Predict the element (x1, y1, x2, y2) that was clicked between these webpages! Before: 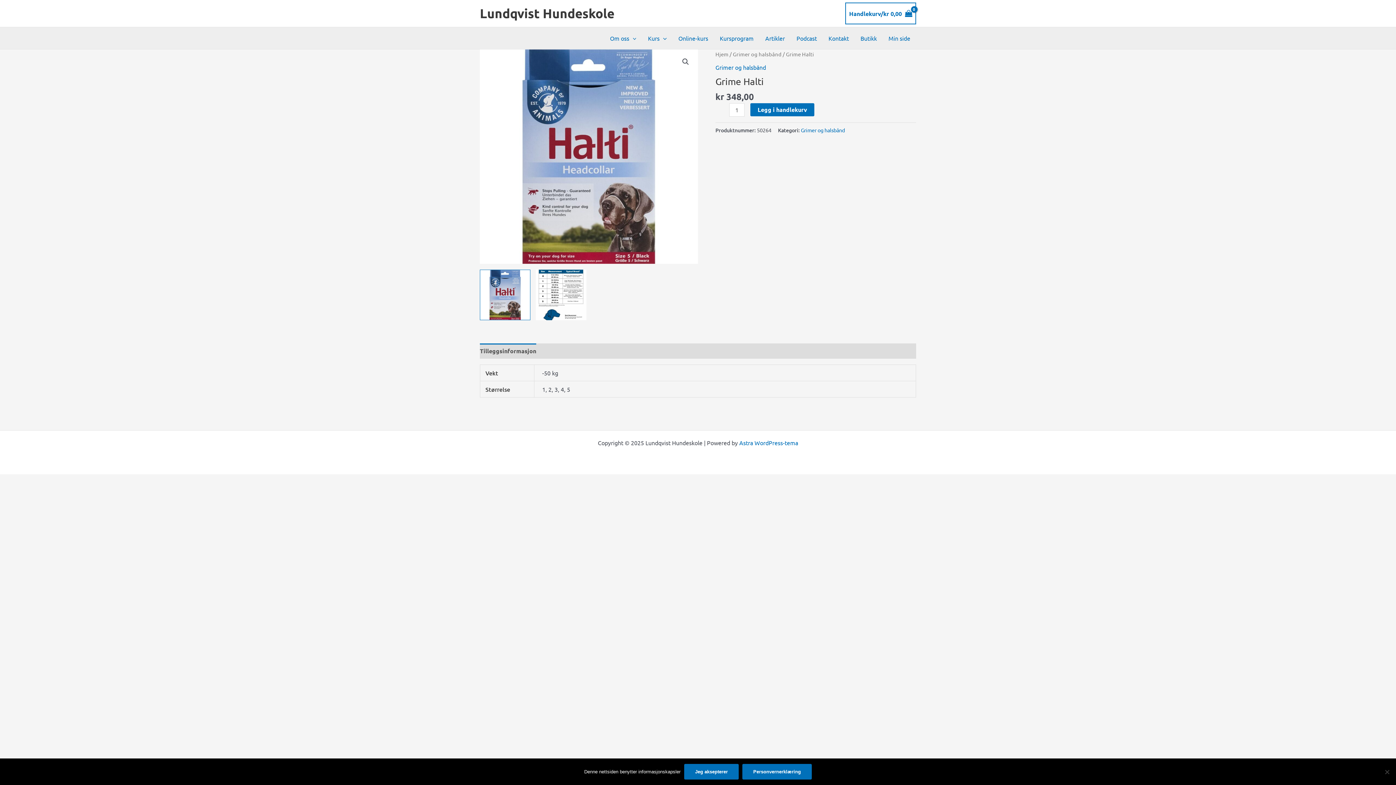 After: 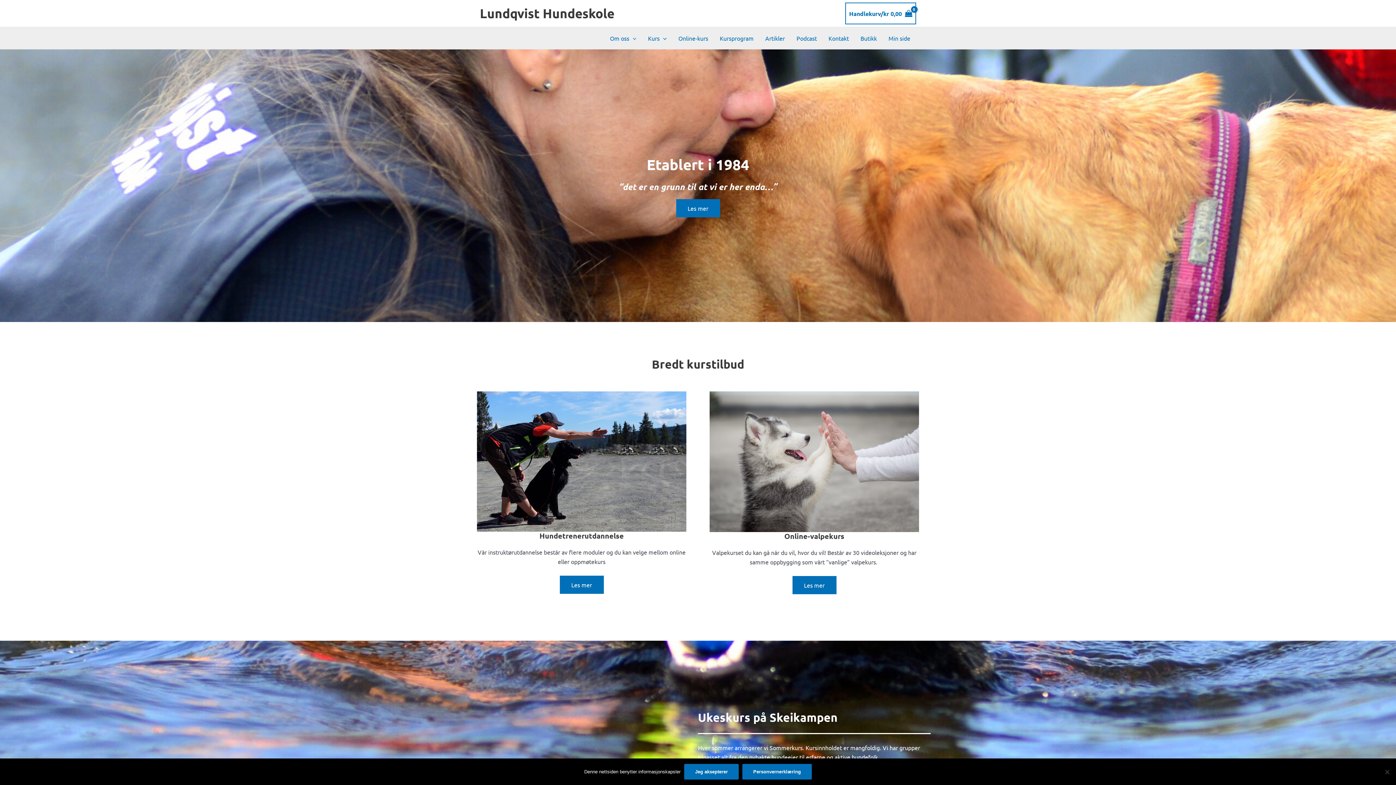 Action: label: Lundqvist Hundeskole bbox: (480, 5, 614, 21)